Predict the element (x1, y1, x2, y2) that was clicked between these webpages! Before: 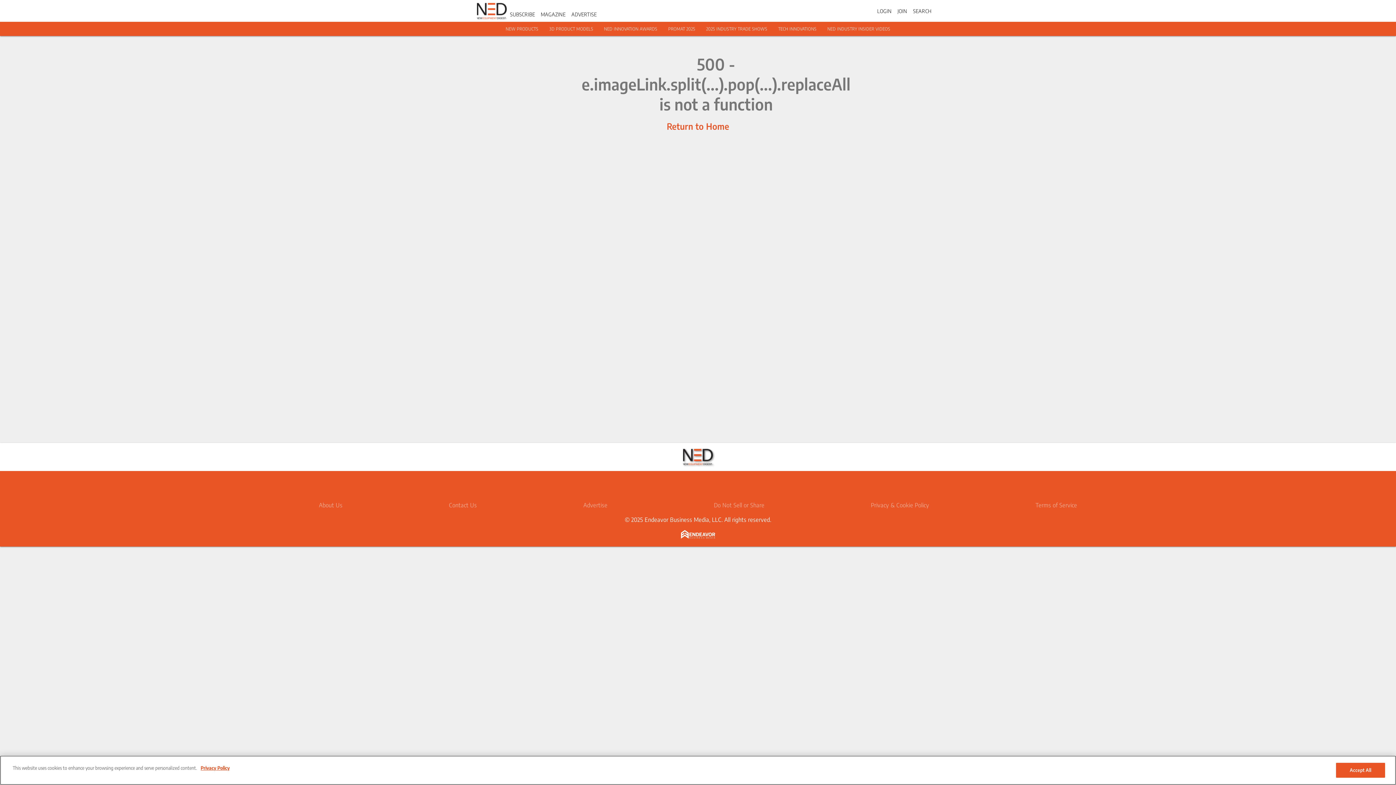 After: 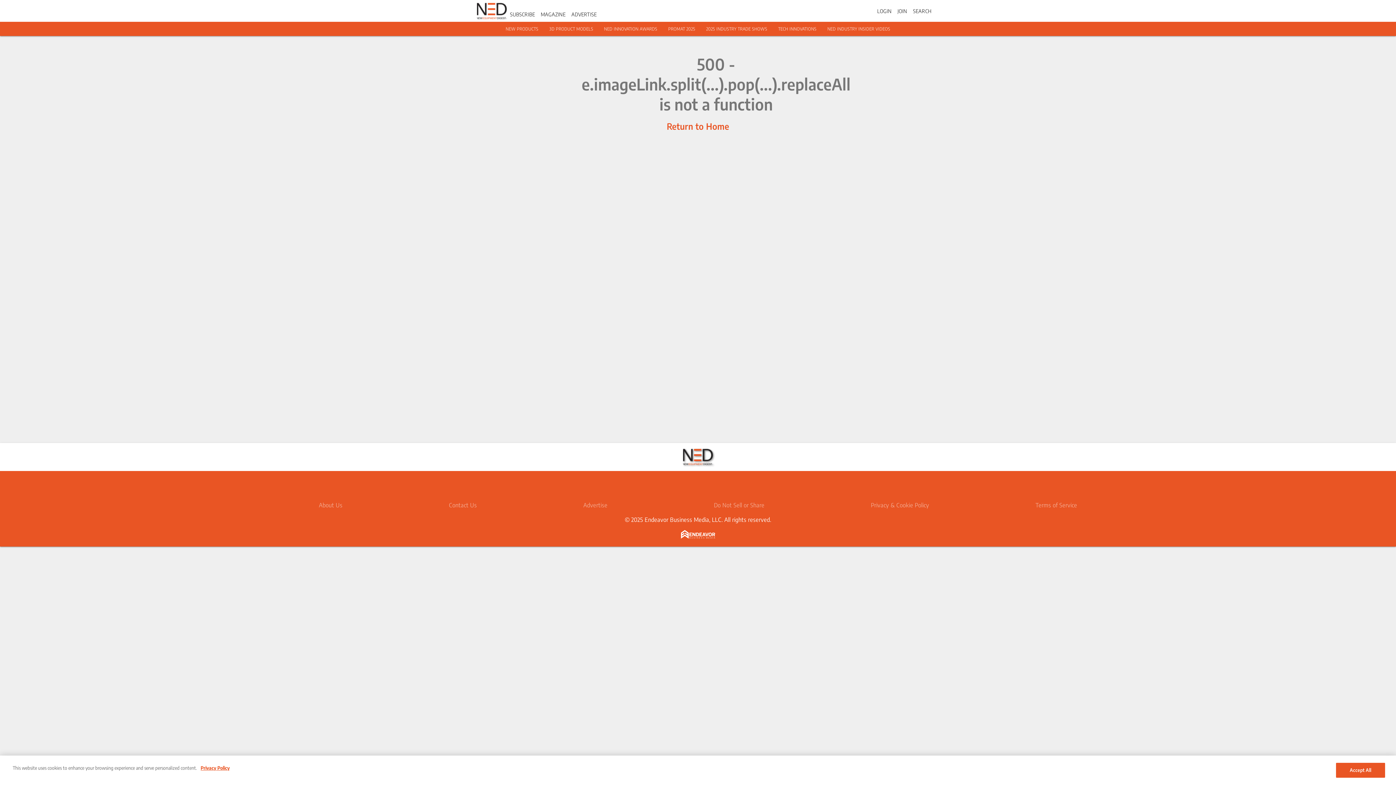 Action: bbox: (677, 477, 695, 495) label: https://www.facebook.com/NewEquipment